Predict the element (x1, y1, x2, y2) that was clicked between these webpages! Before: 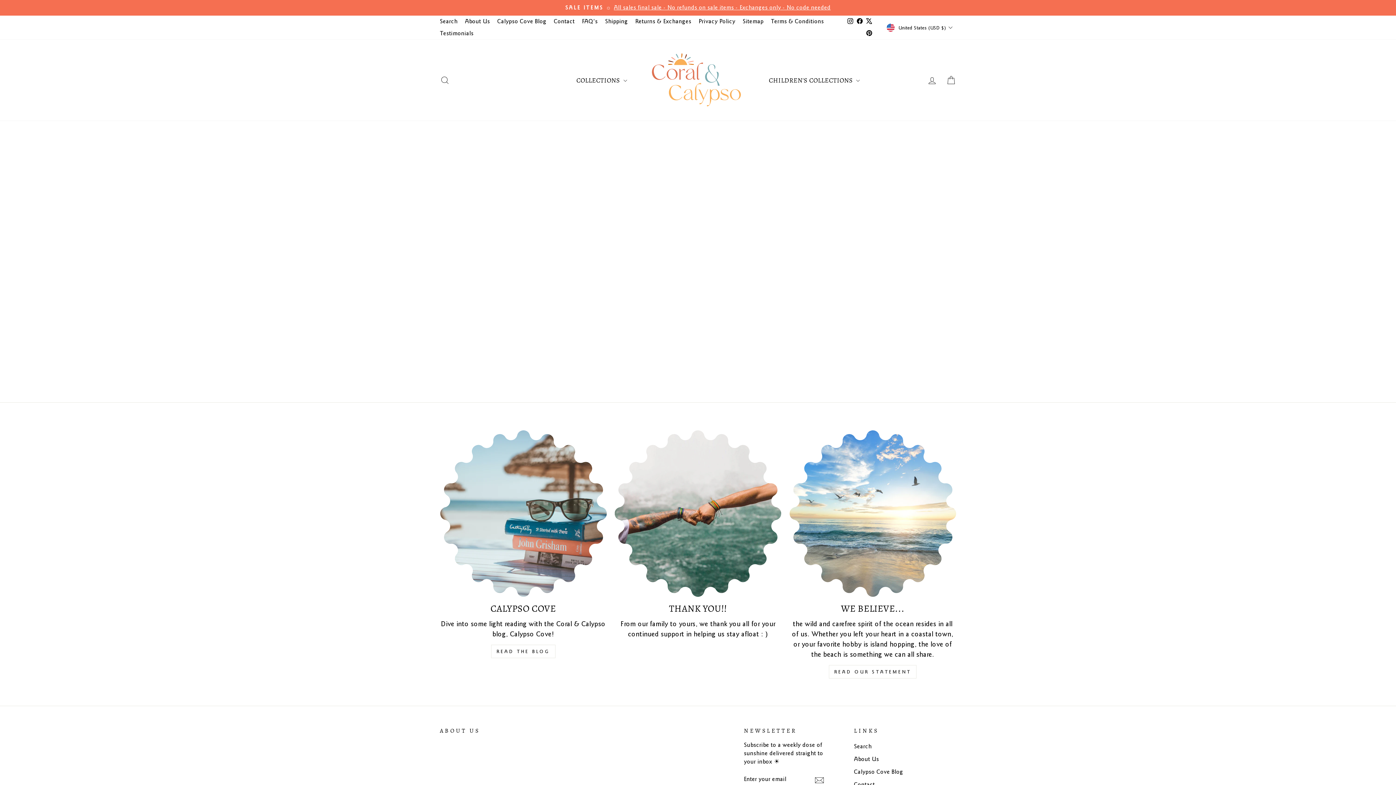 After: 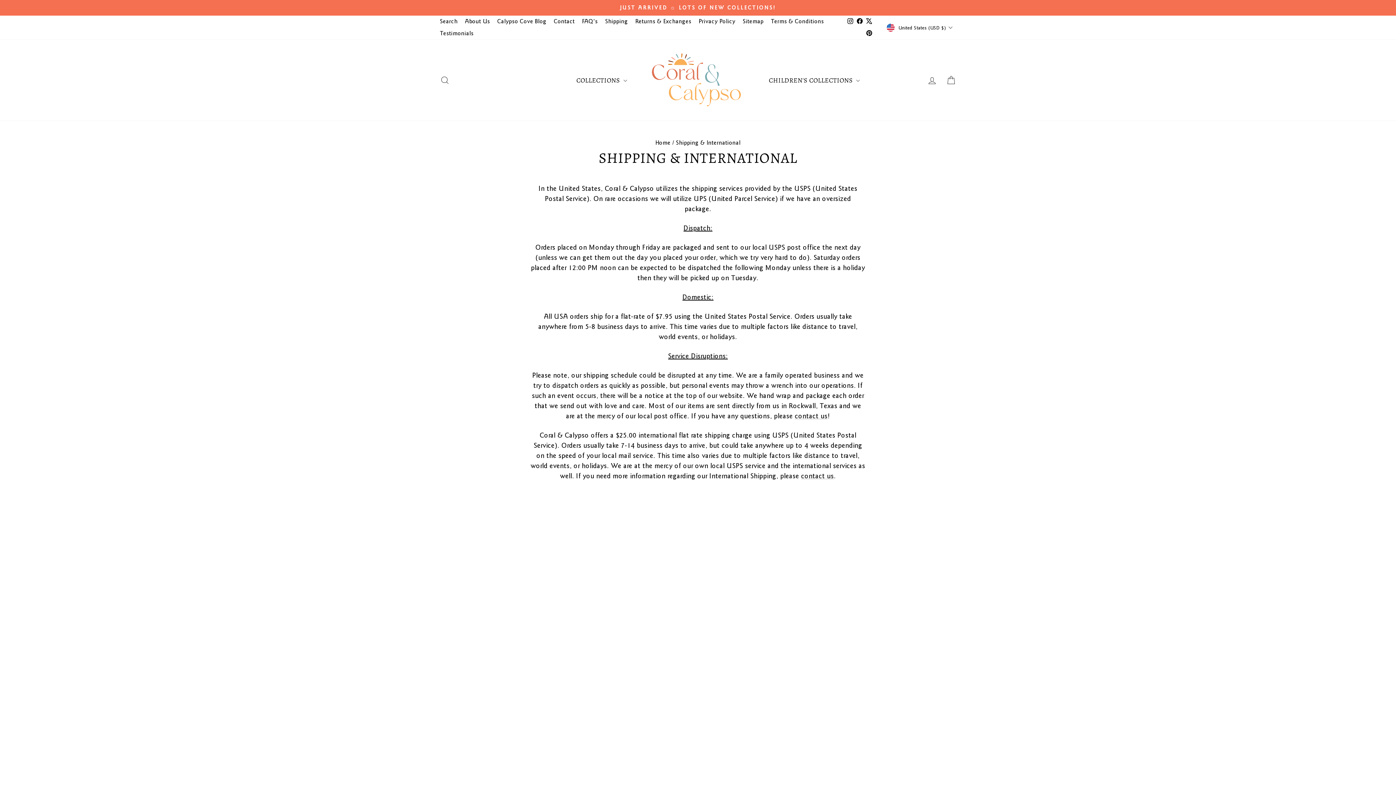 Action: bbox: (601, 15, 631, 27) label: Shipping